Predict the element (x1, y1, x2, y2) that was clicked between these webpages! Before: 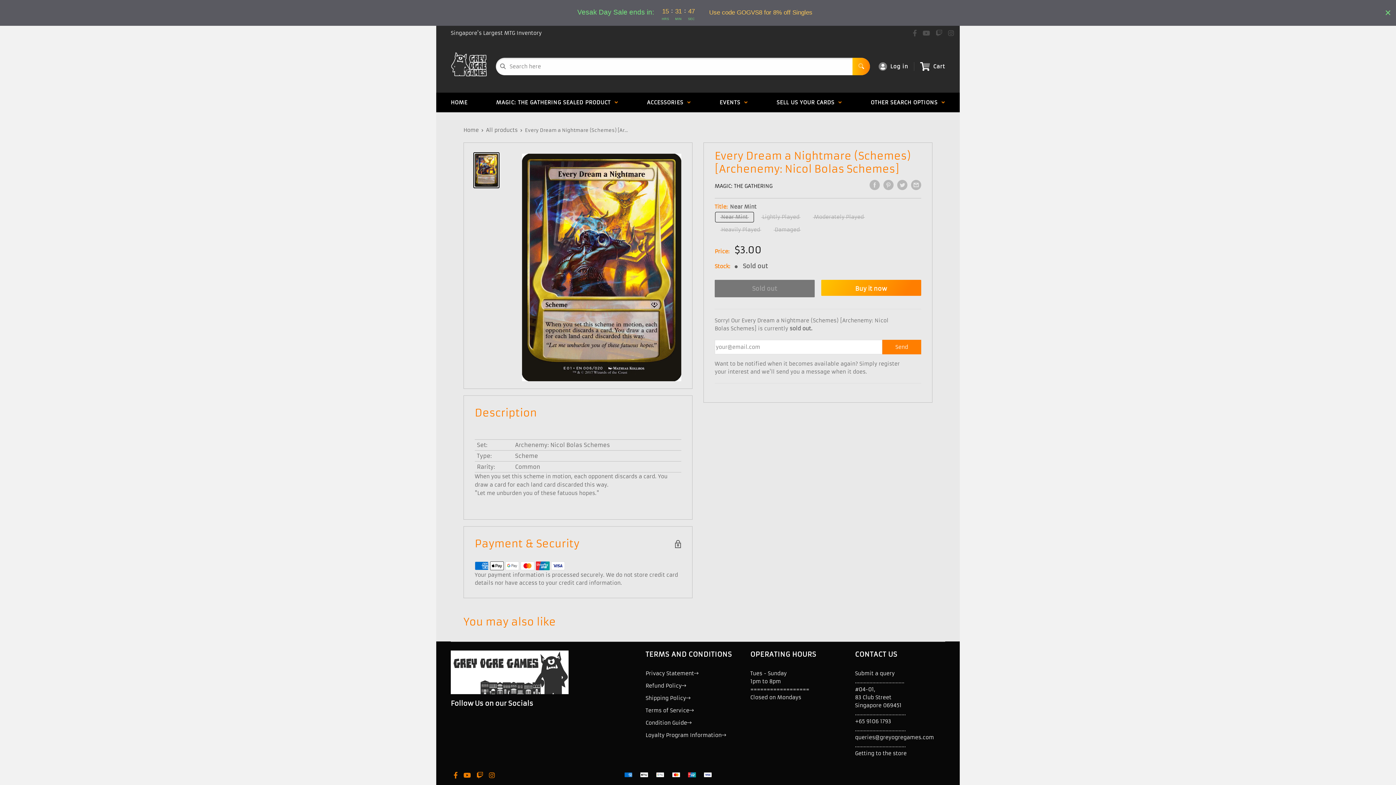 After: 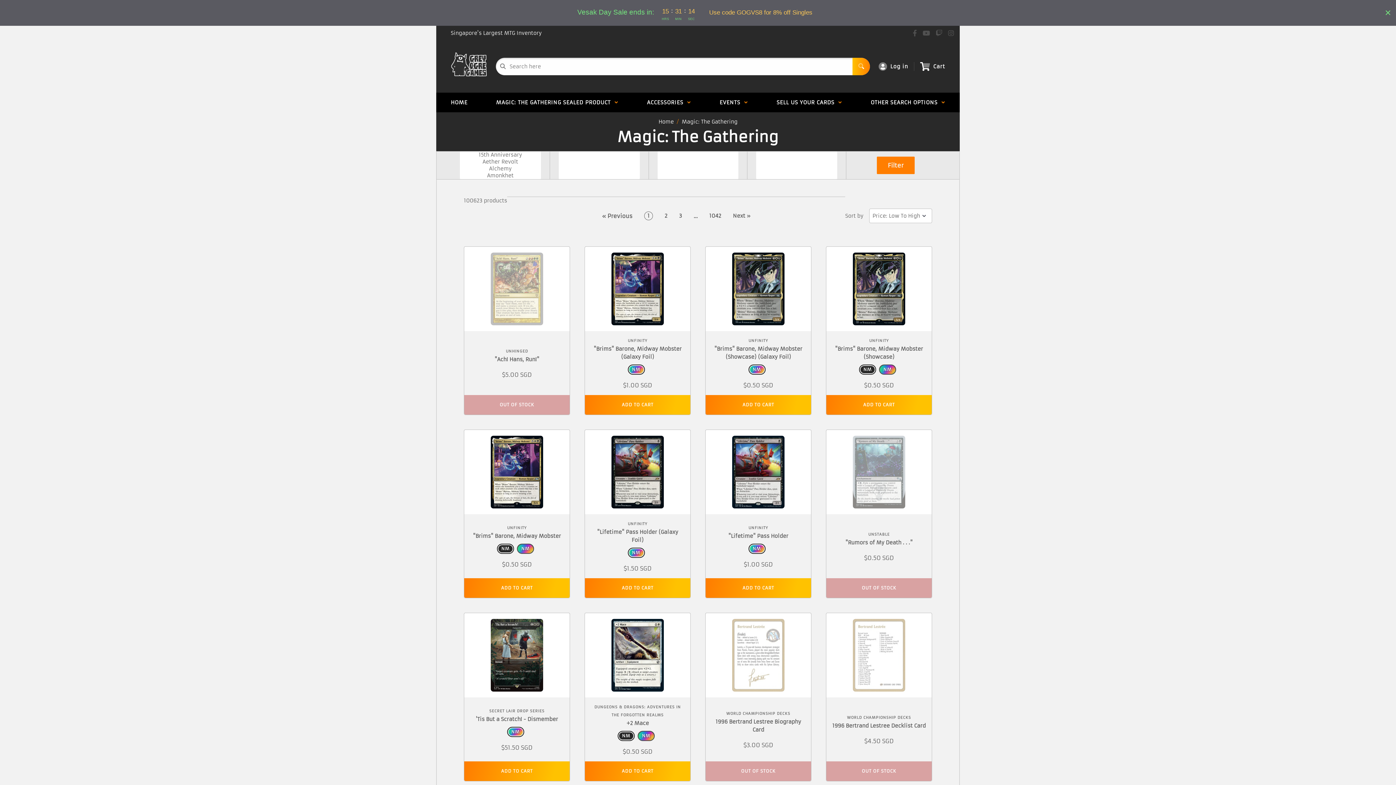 Action: bbox: (714, 182, 772, 189) label: MAGIC: THE GATHERING